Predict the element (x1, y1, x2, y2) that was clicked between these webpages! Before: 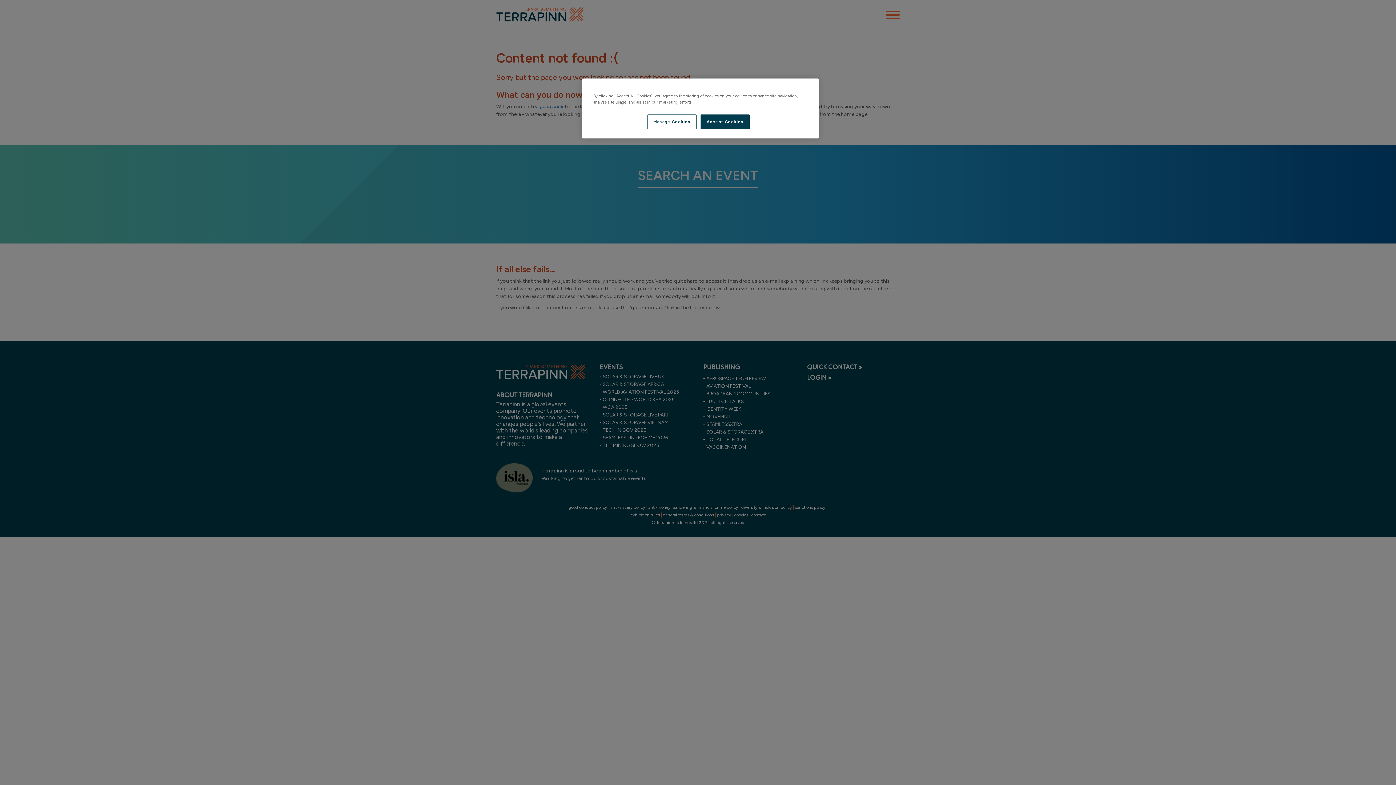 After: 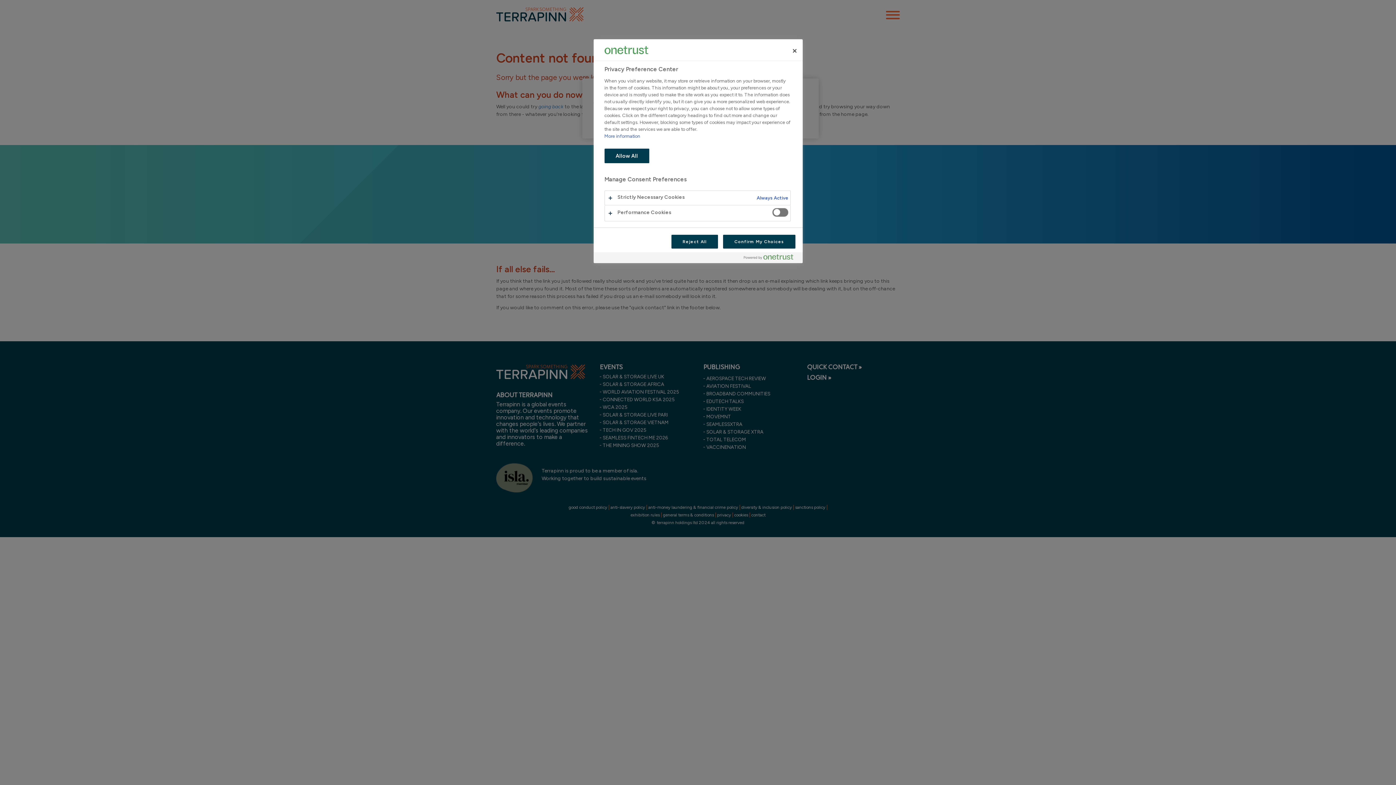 Action: label: Manage Cookies bbox: (647, 114, 696, 129)